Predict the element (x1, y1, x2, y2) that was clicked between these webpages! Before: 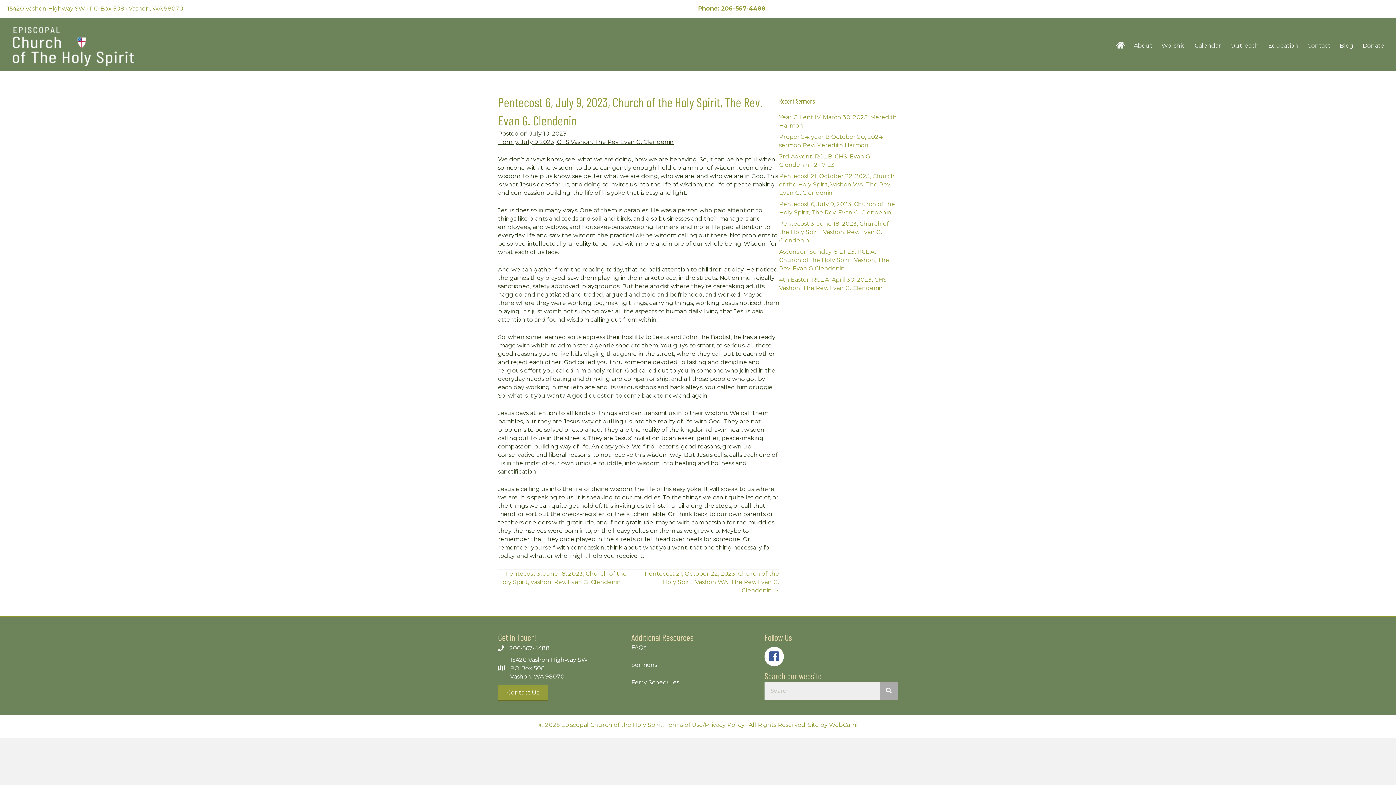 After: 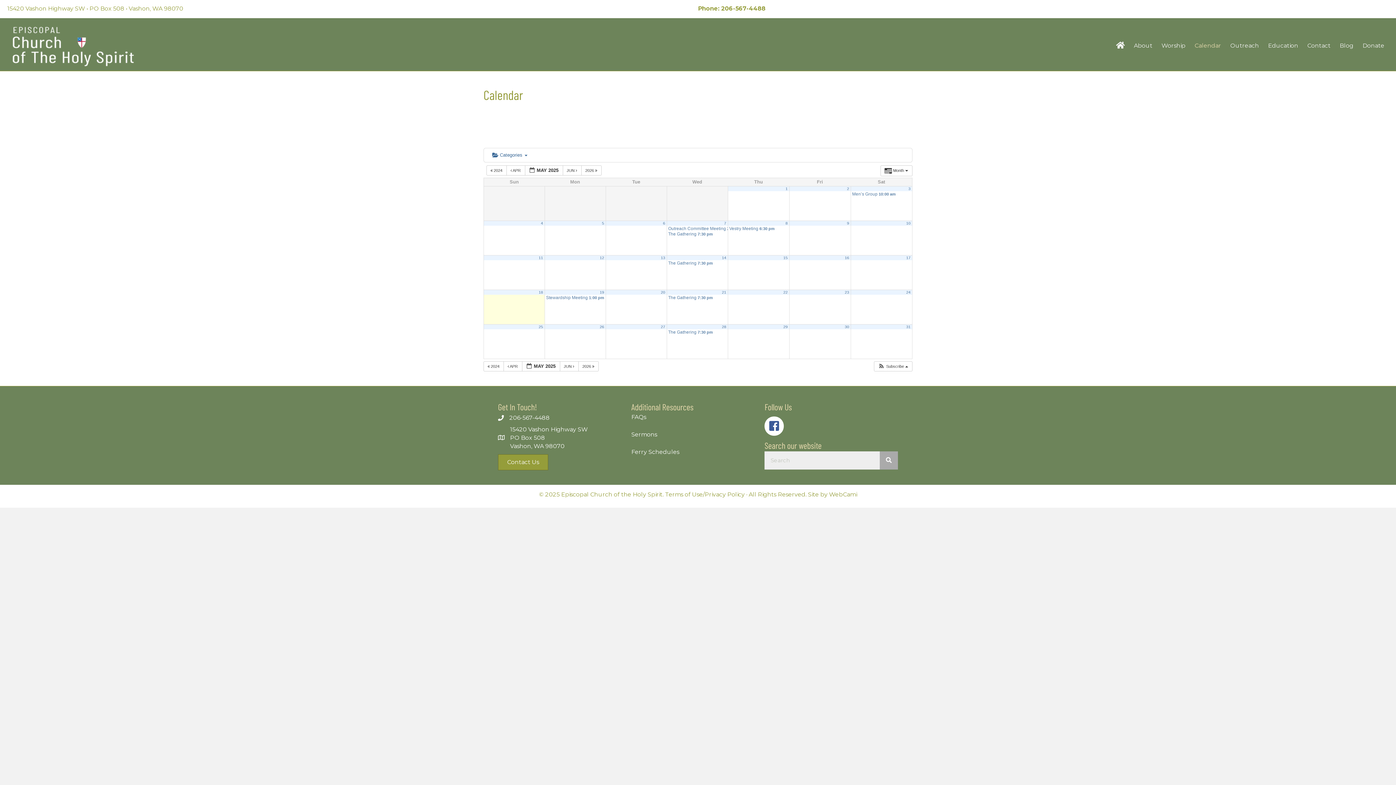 Action: bbox: (1190, 36, 1225, 54) label: Calendar